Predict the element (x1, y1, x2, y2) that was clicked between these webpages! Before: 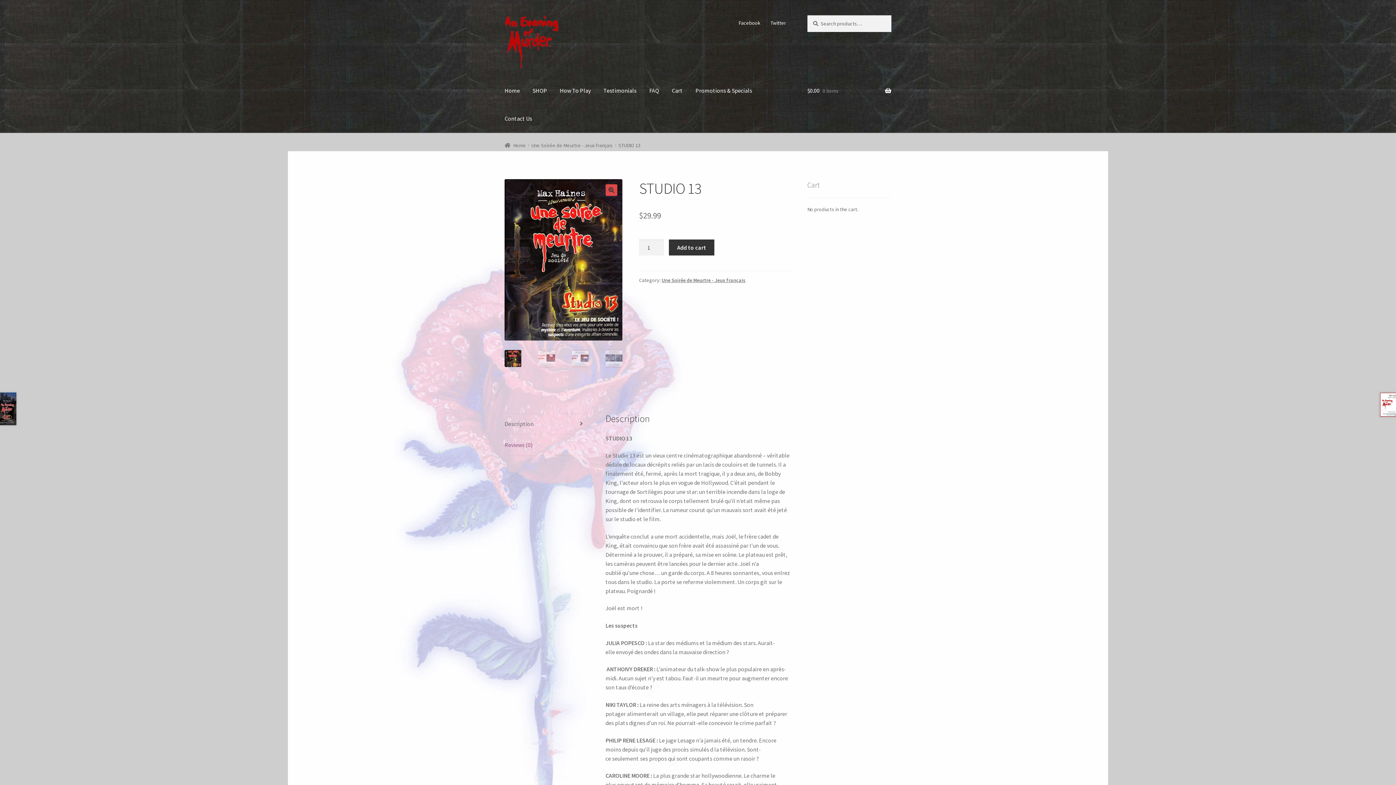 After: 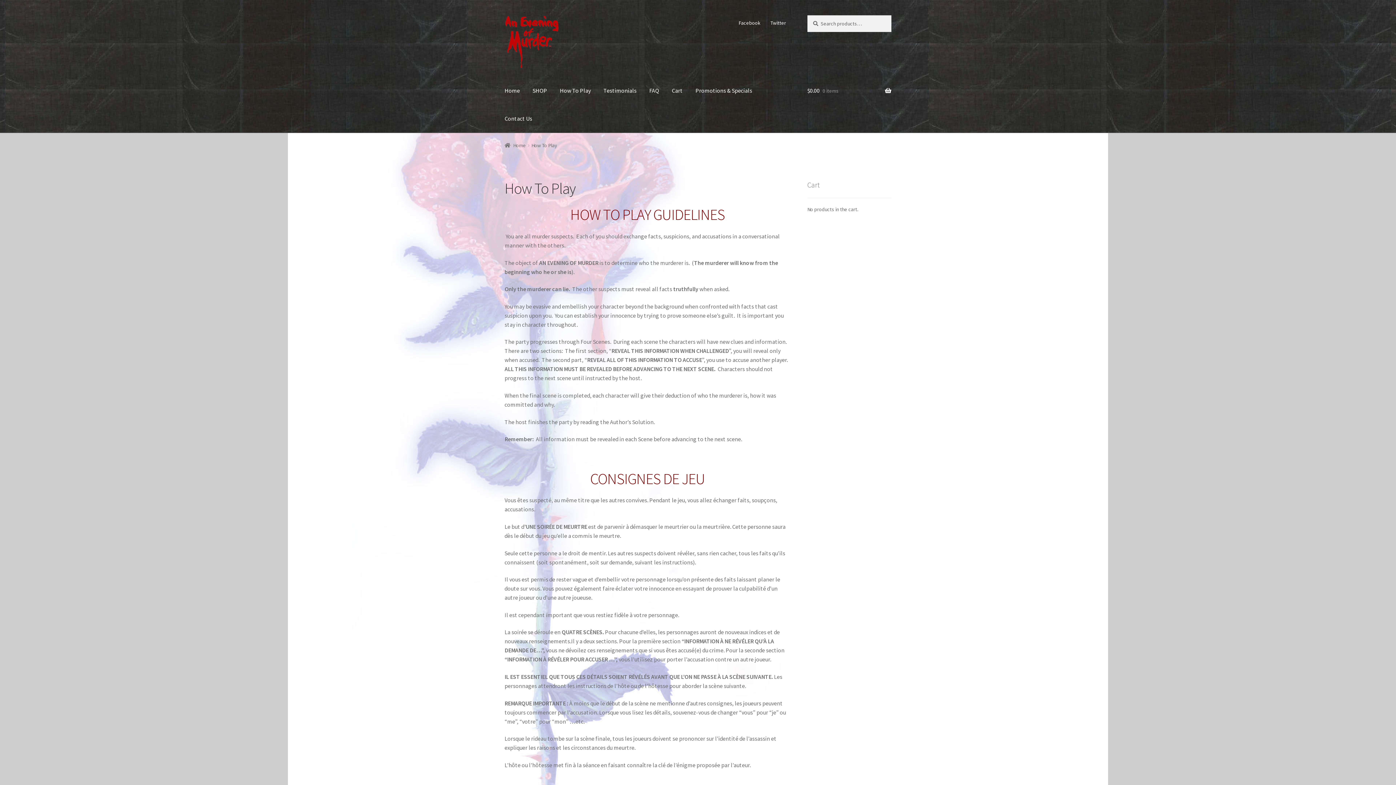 Action: label: How To Play bbox: (554, 76, 596, 104)